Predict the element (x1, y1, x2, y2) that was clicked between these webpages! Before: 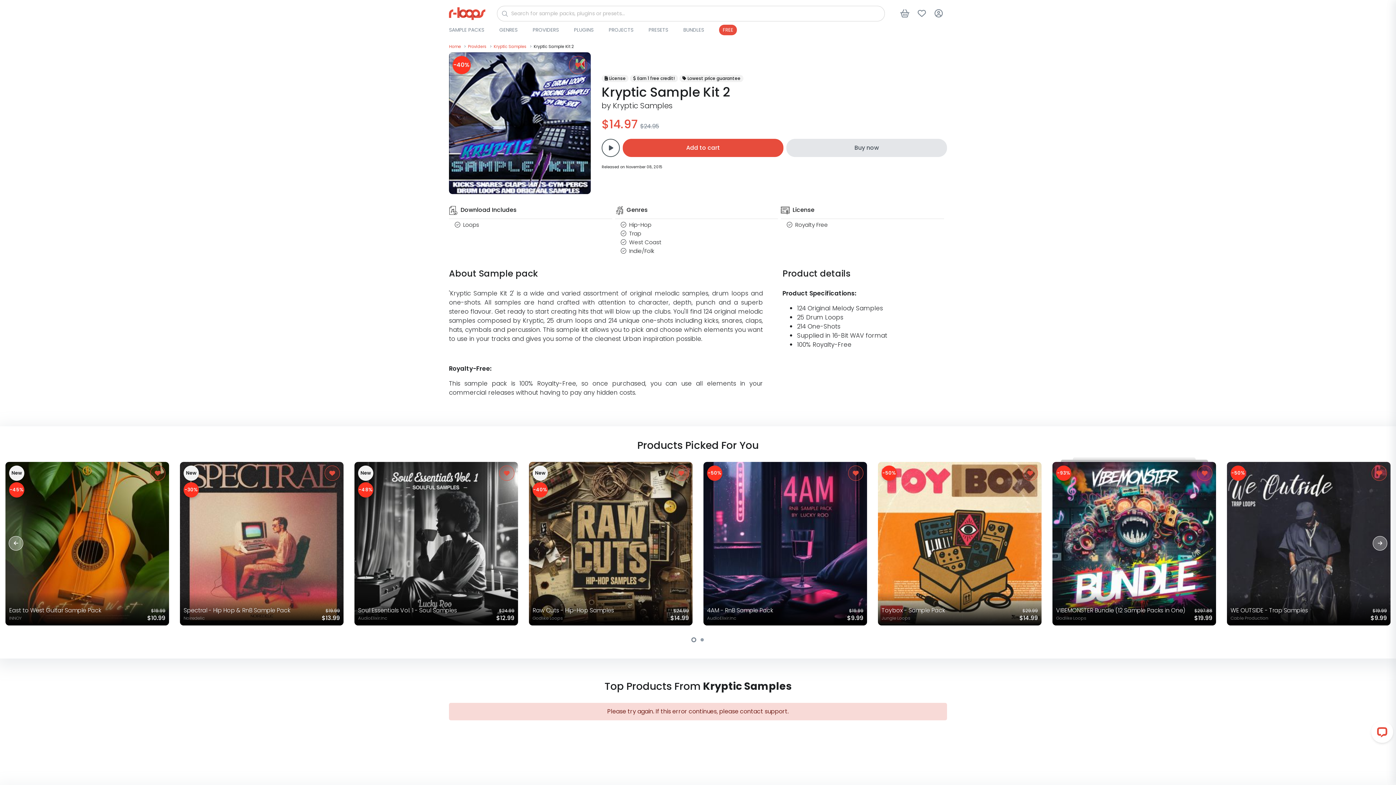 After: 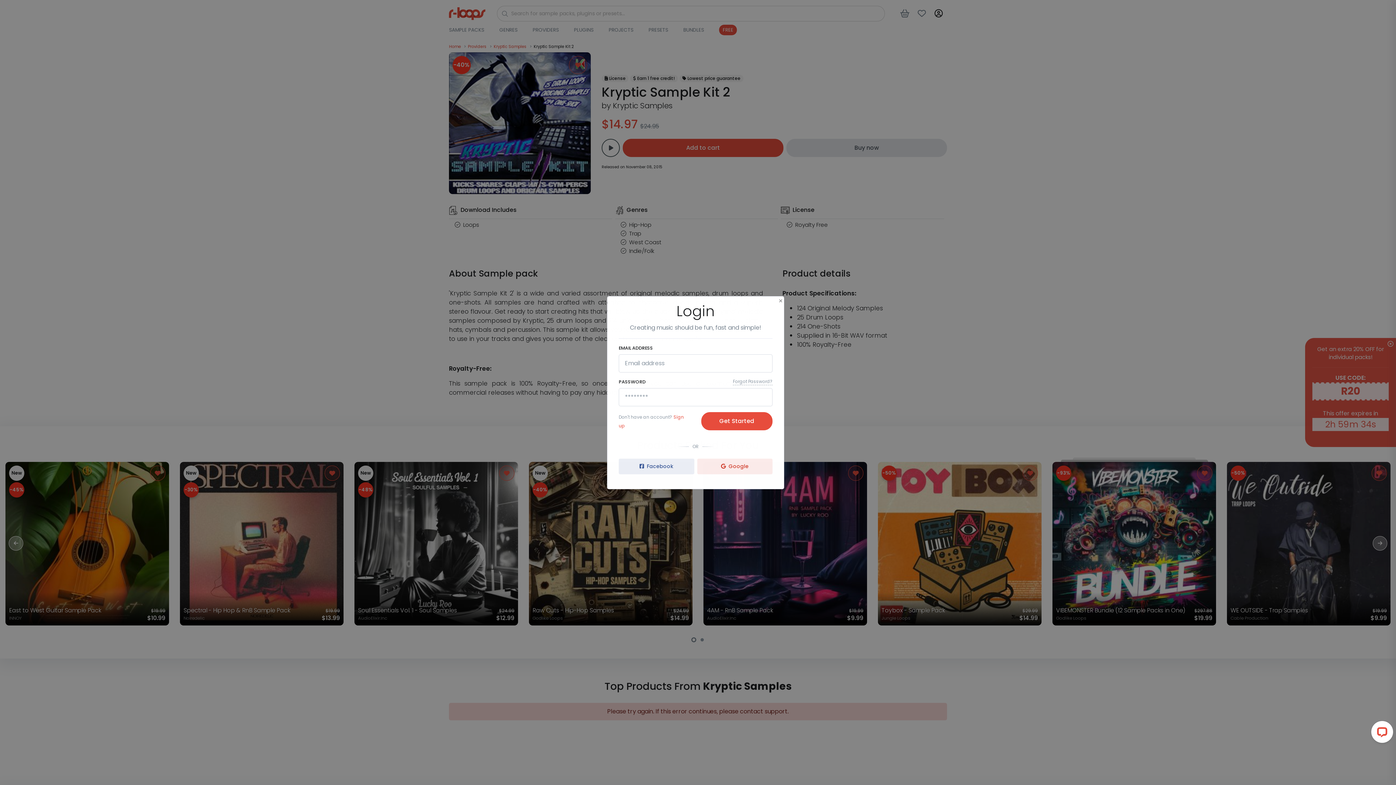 Action: label: Login button bbox: (930, 4, 947, 22)